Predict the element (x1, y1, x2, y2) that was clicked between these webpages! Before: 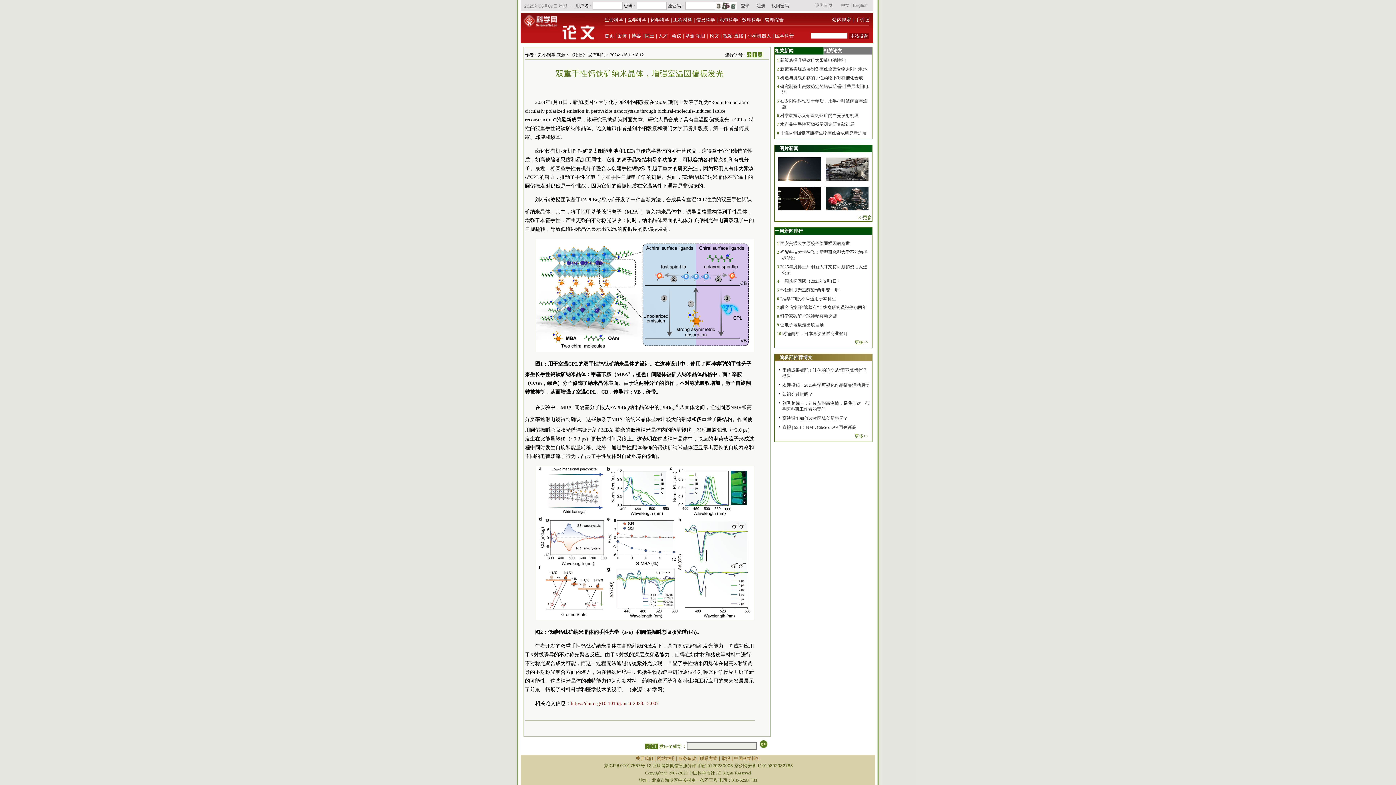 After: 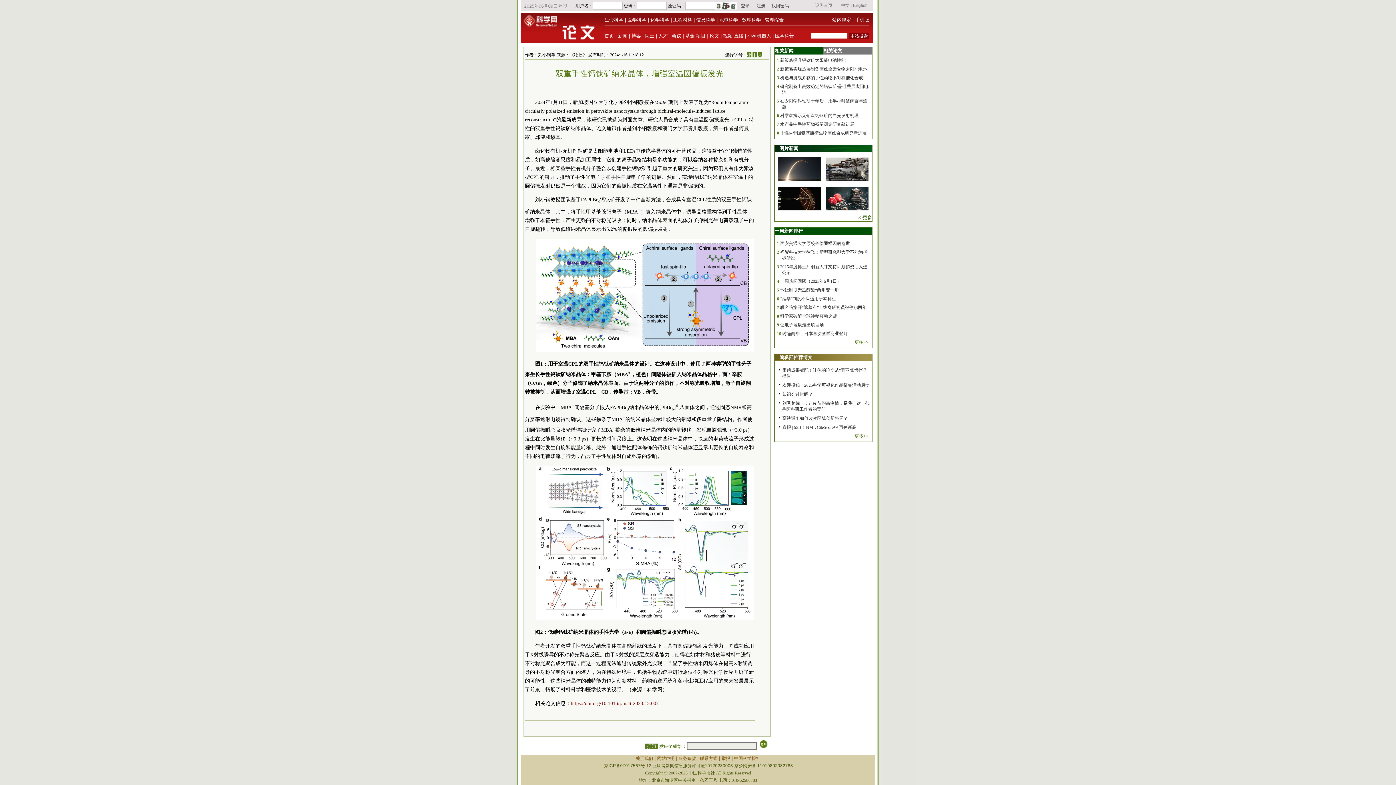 Action: label: 更多>> bbox: (854, 433, 868, 438)